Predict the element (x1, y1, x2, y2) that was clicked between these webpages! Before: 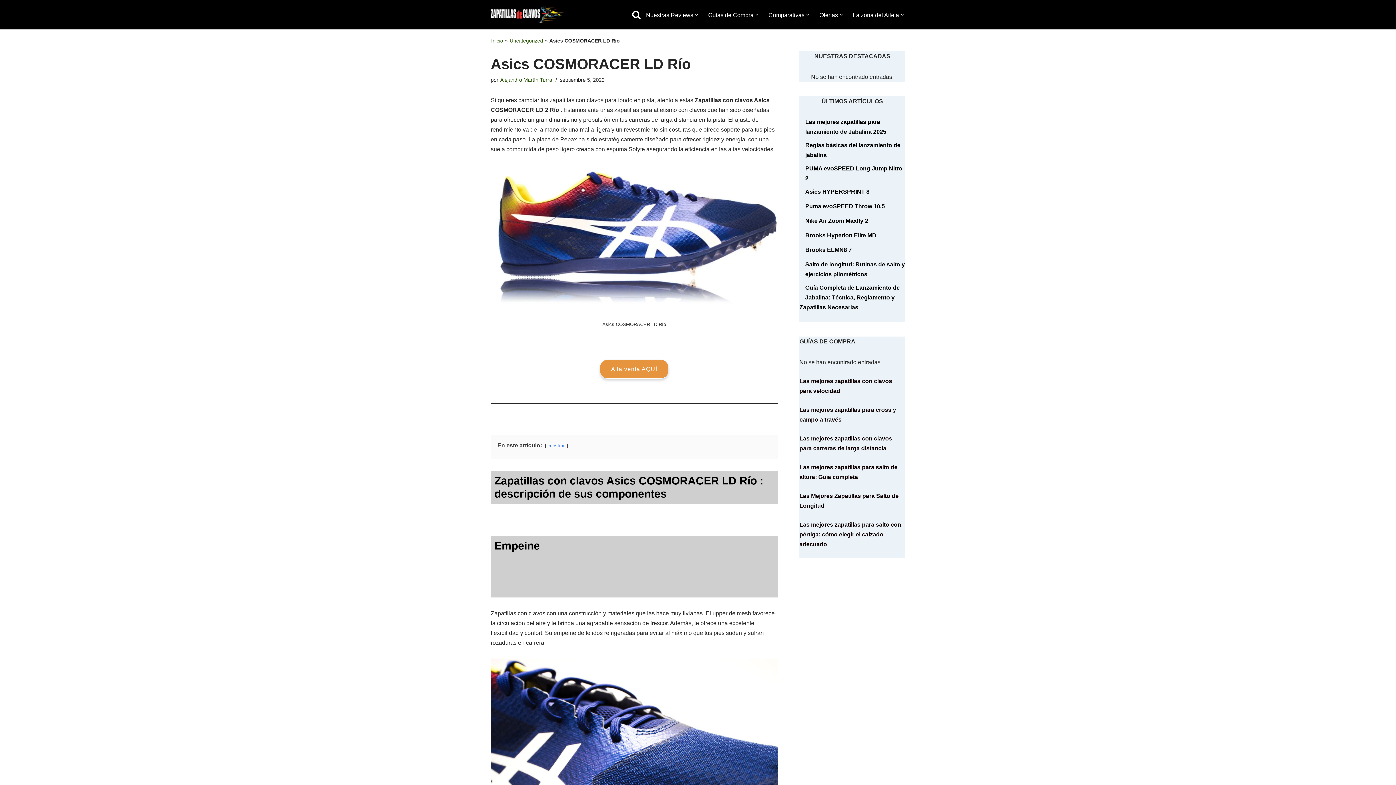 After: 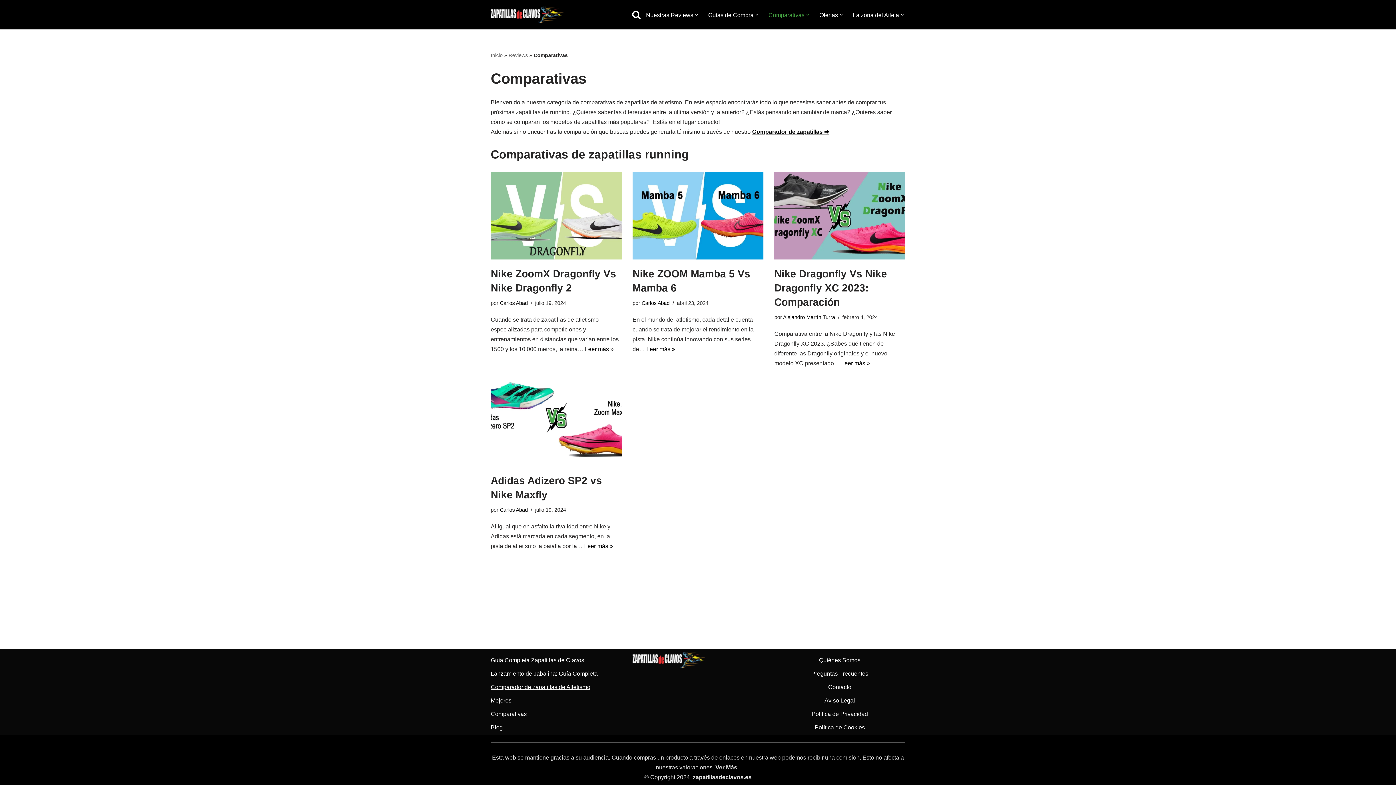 Action: bbox: (768, 10, 804, 19) label: Comparativas